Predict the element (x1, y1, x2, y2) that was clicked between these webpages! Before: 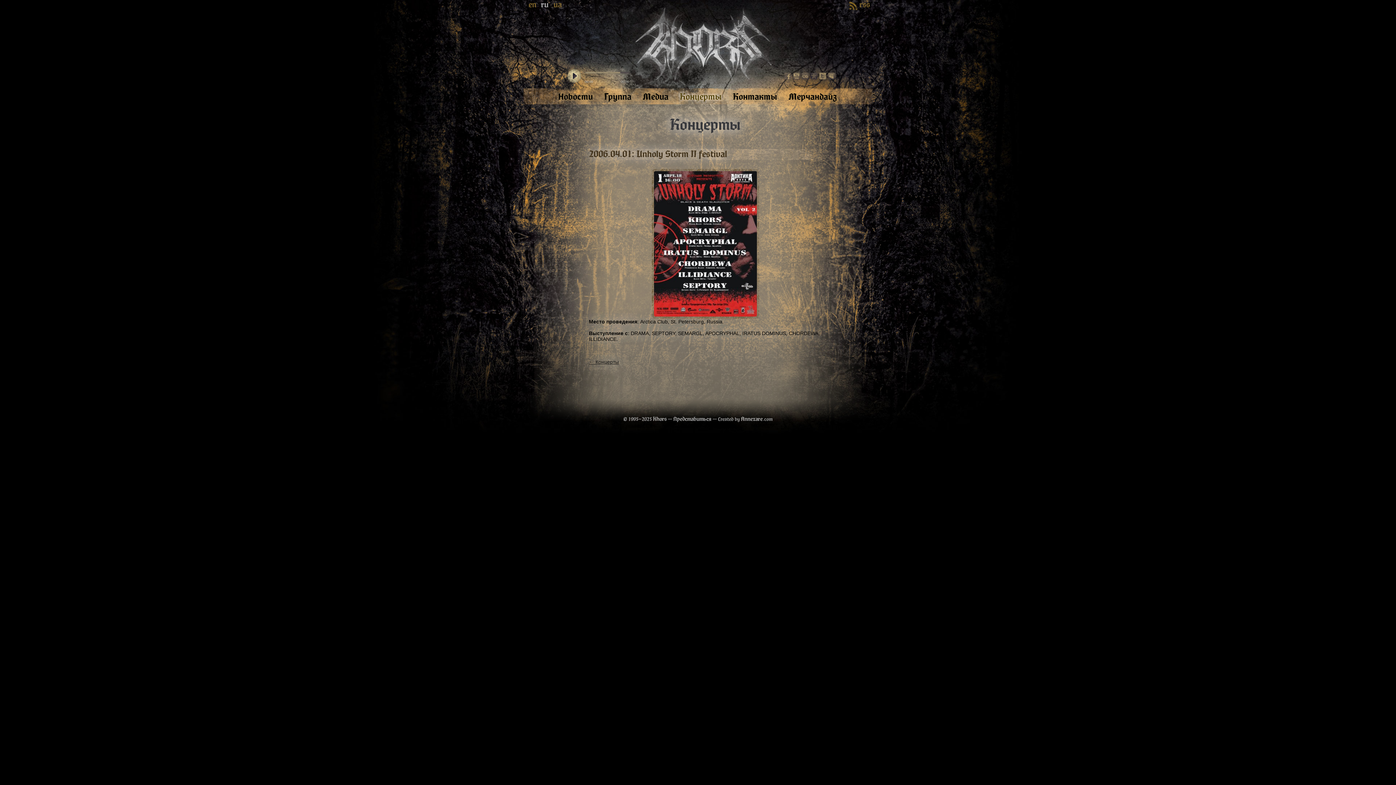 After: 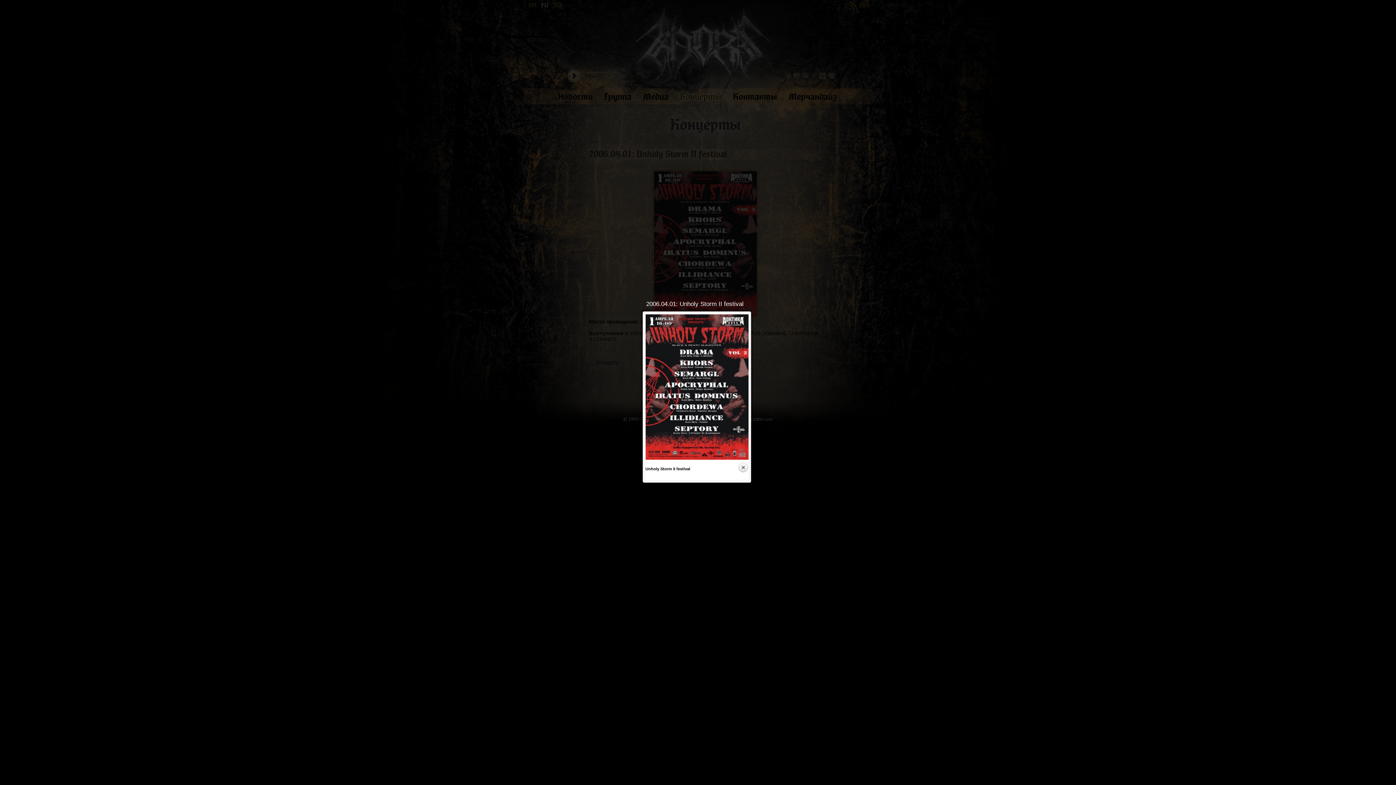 Action: bbox: (589, 169, 821, 318)